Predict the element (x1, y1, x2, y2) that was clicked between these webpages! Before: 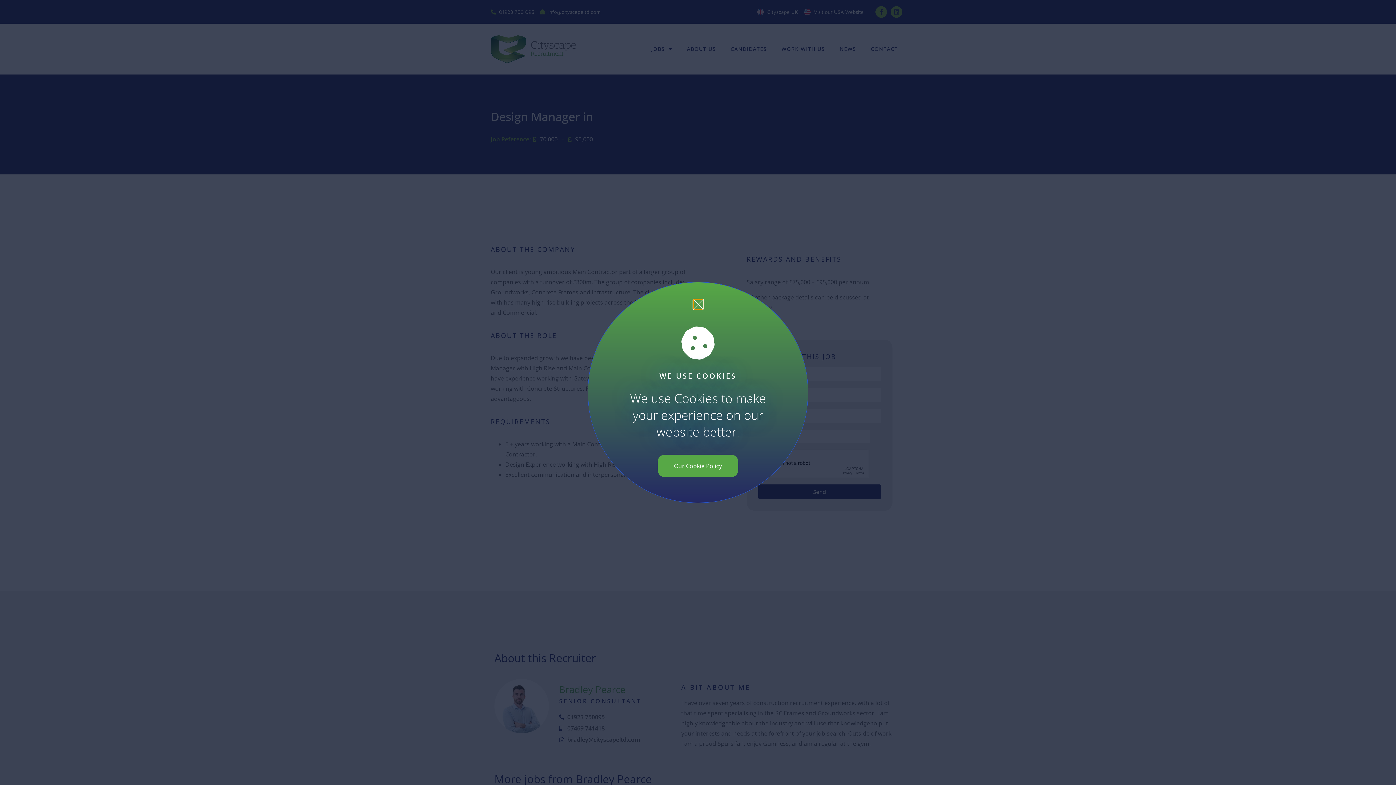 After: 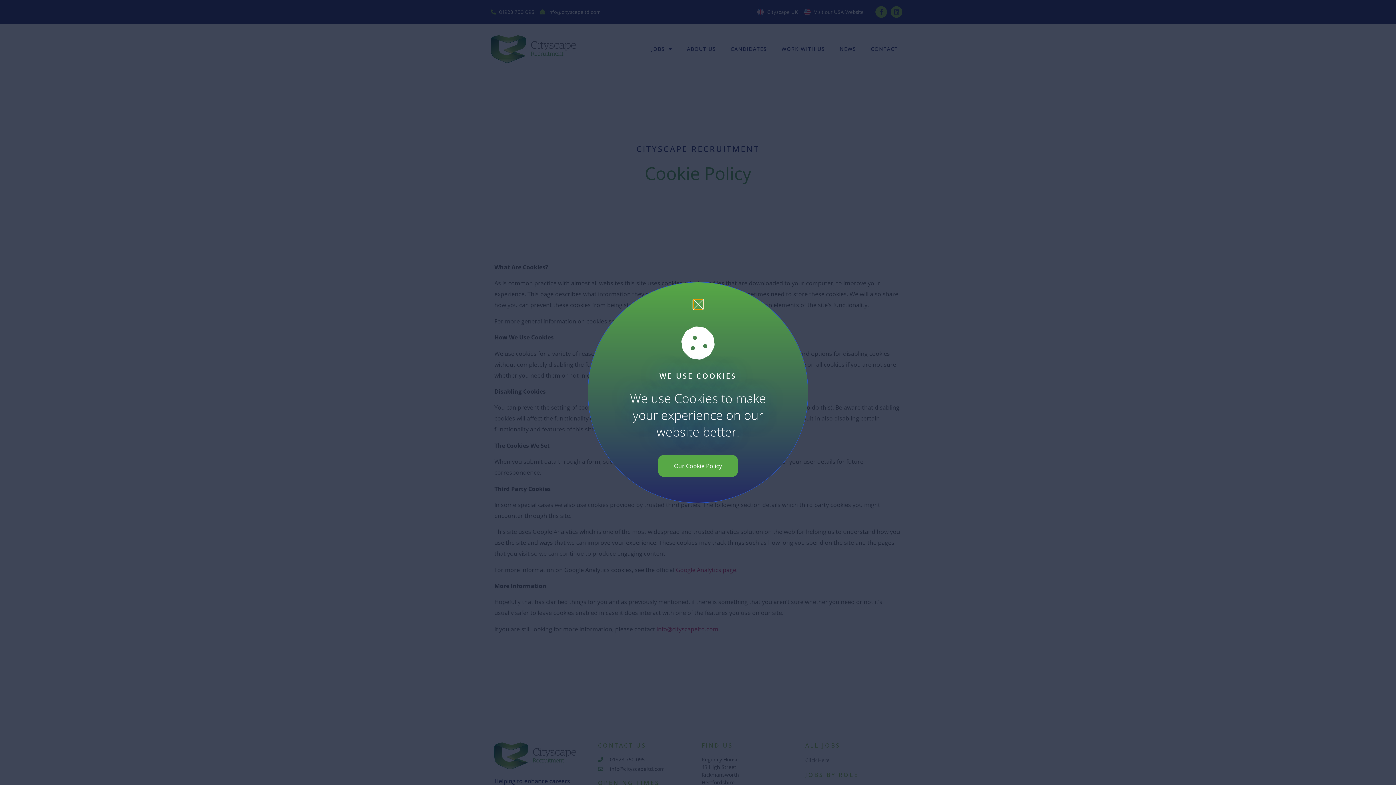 Action: label: Our Cookie Policy bbox: (657, 455, 738, 477)